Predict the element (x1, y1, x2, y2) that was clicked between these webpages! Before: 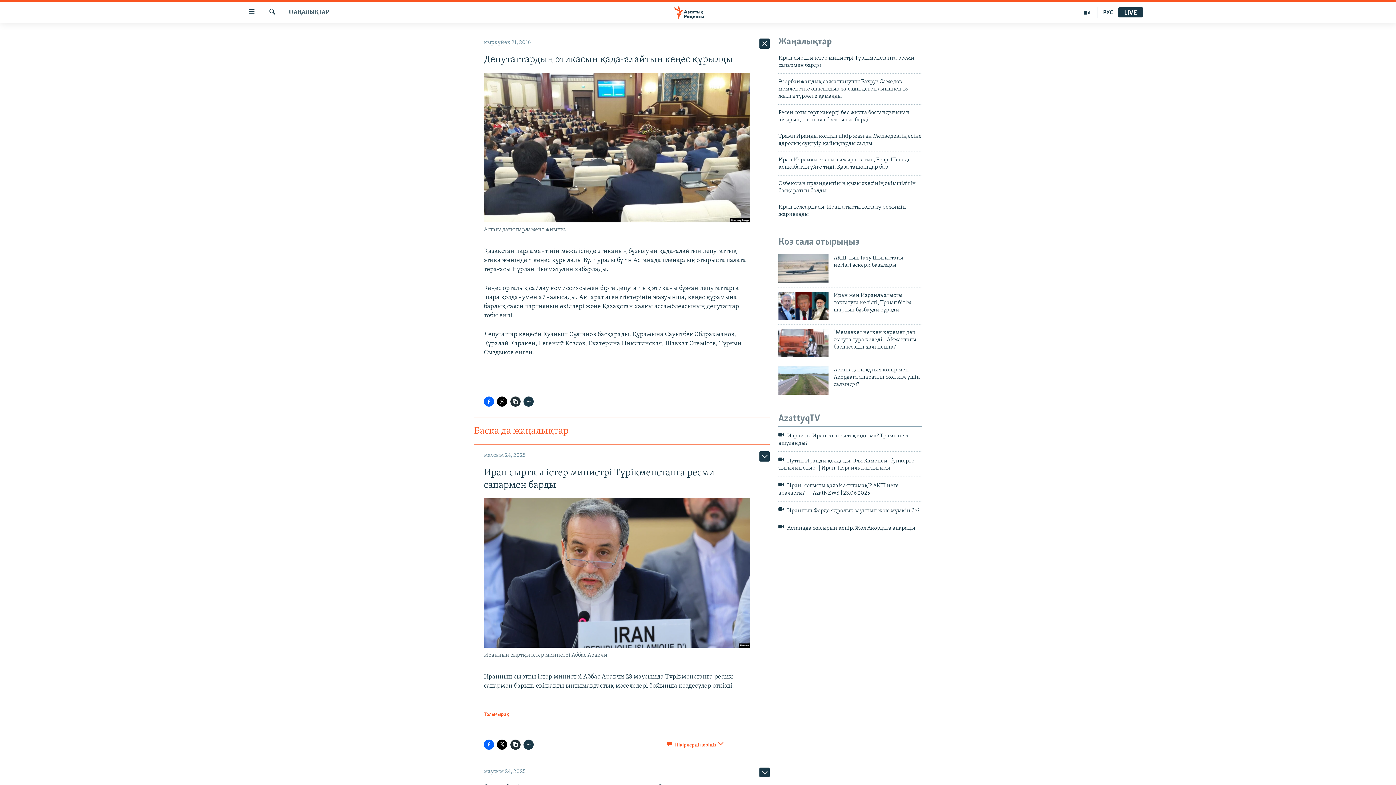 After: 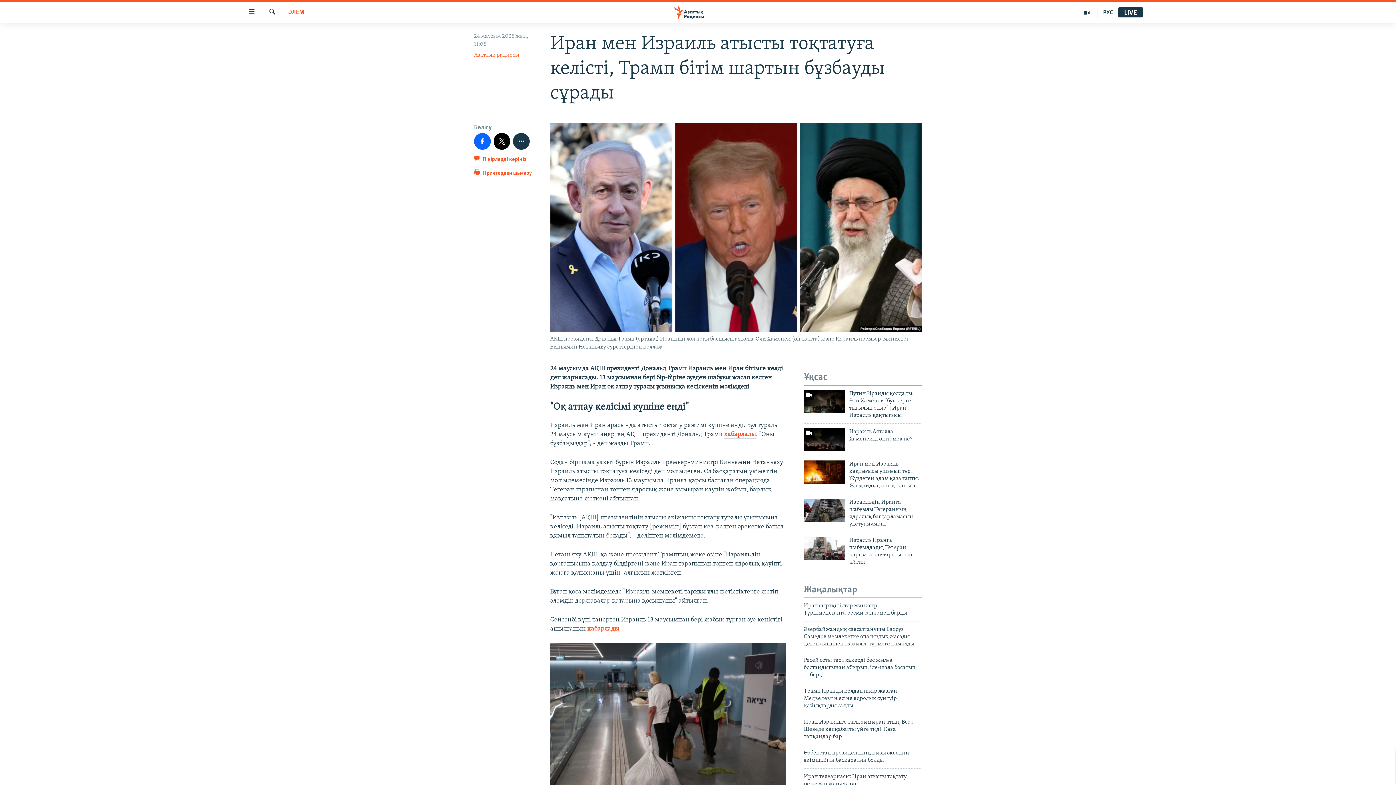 Action: label: Иран мен Израиль атысты тоқтатуға келісті, Трамп бітім шартын бұзбауды сұрады bbox: (833, 291, 922, 318)